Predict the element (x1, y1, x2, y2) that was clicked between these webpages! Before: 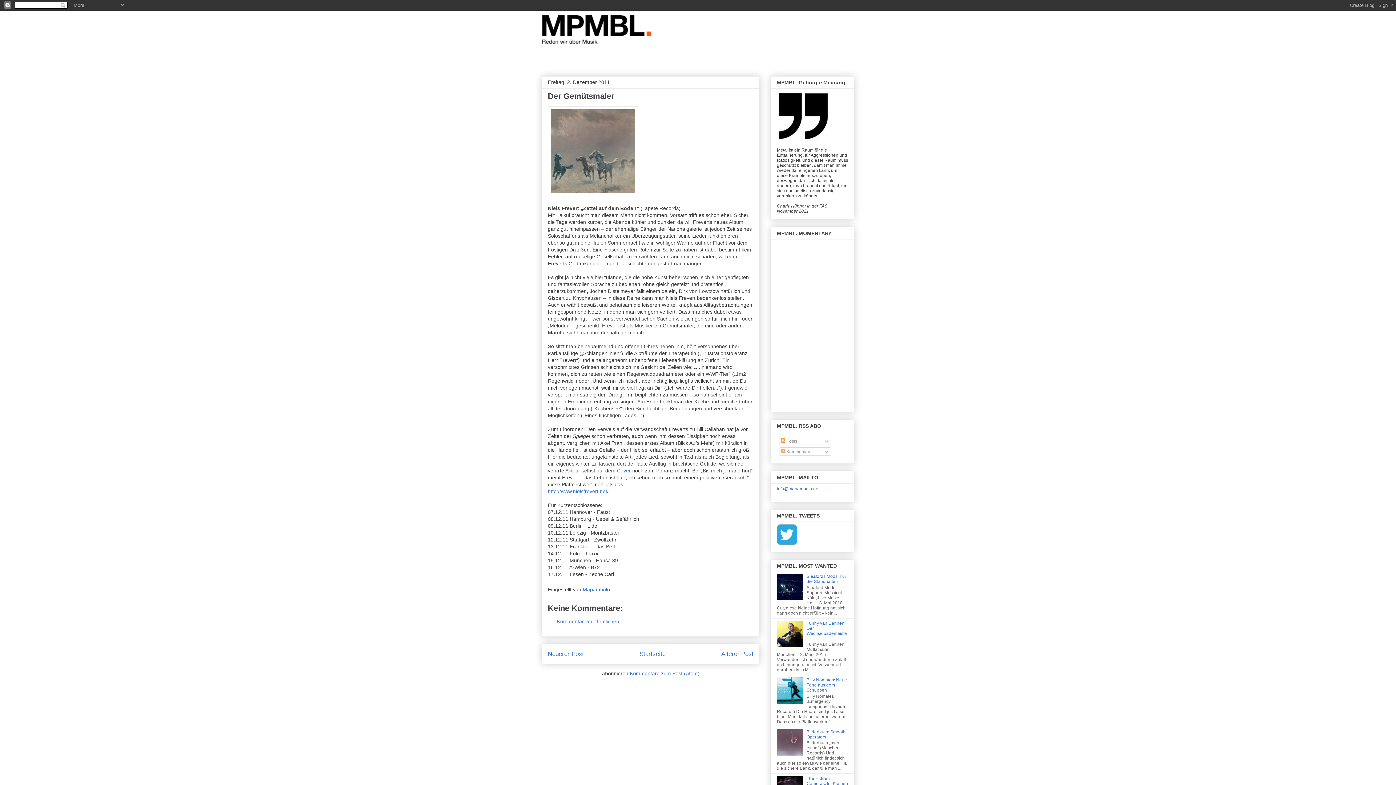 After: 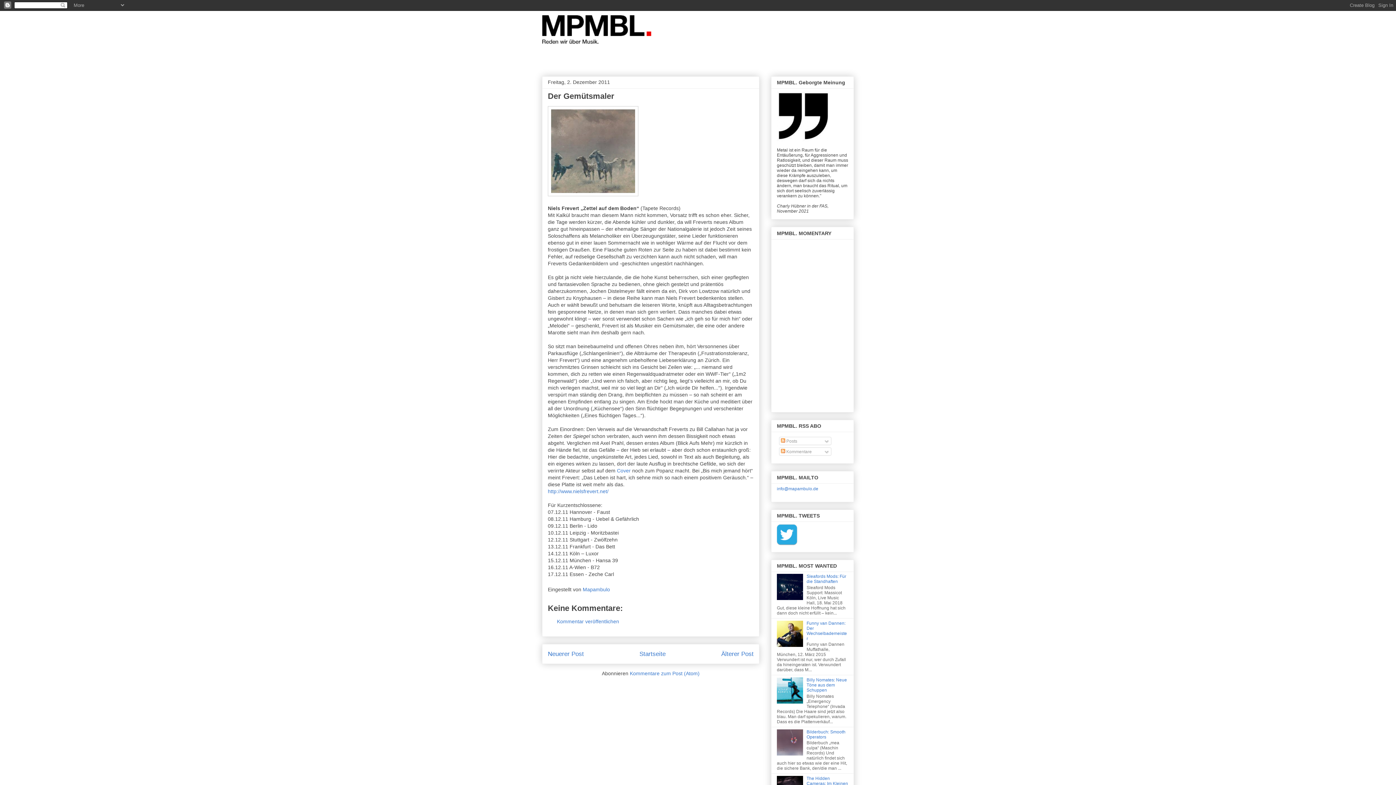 Action: bbox: (777, 643, 805, 648)